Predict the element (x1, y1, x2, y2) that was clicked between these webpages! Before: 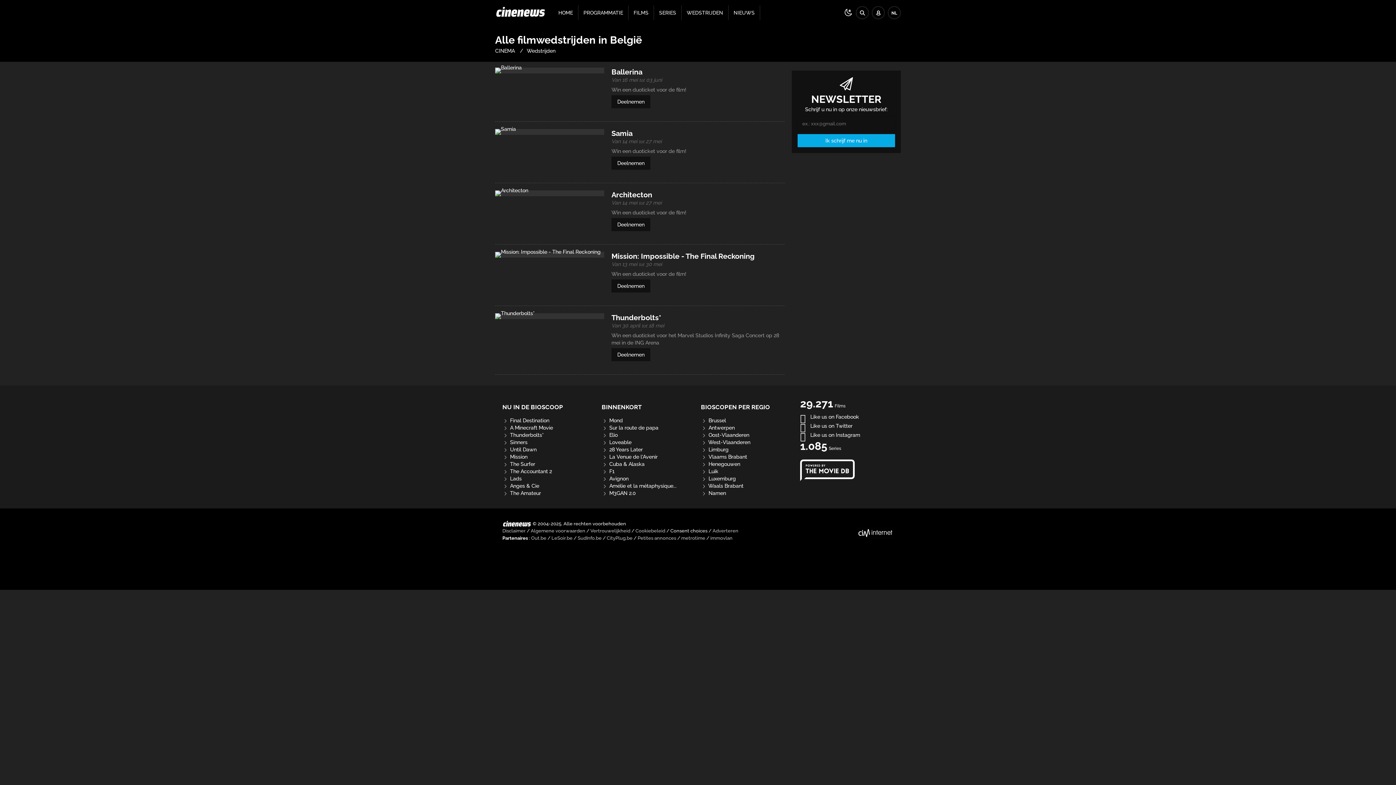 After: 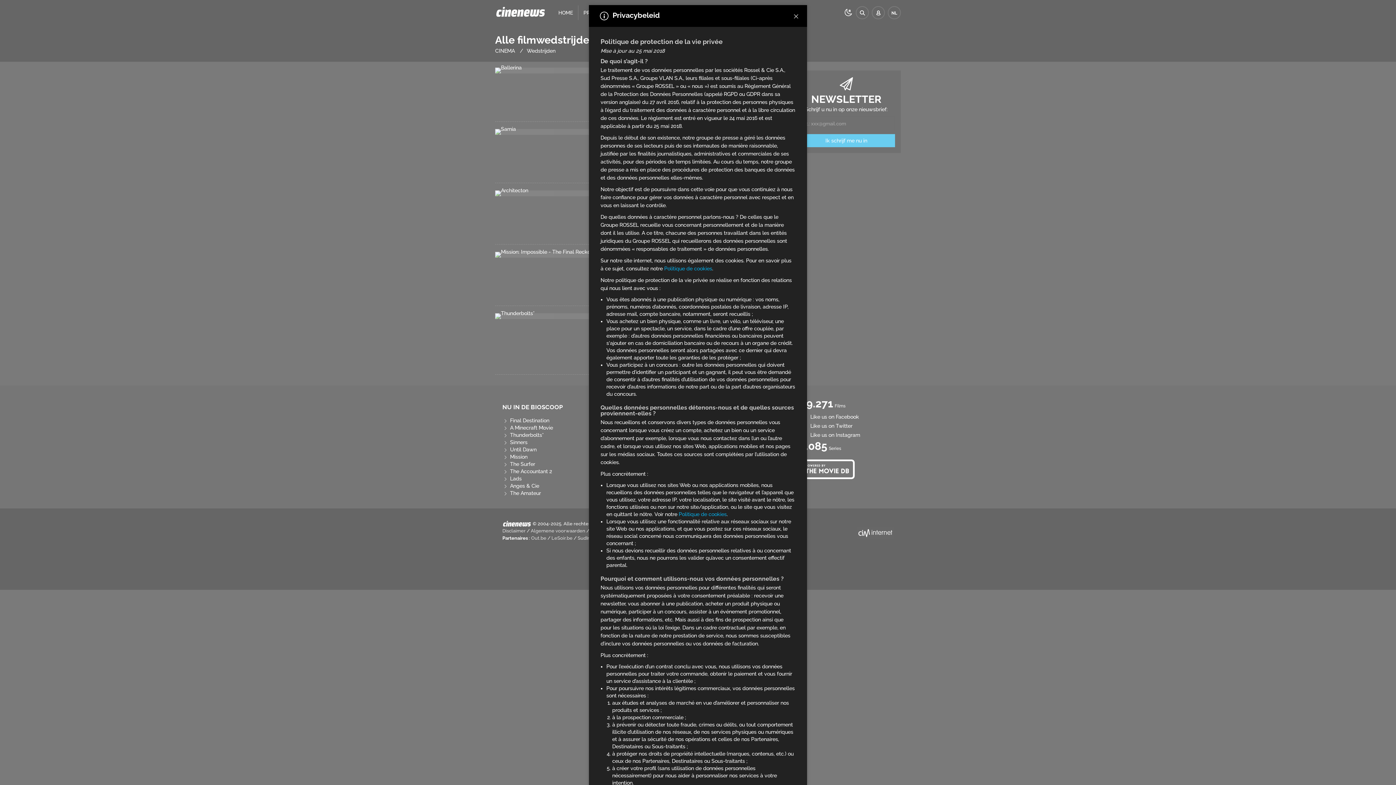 Action: label: Vertrouwelijkheid bbox: (590, 528, 630, 533)